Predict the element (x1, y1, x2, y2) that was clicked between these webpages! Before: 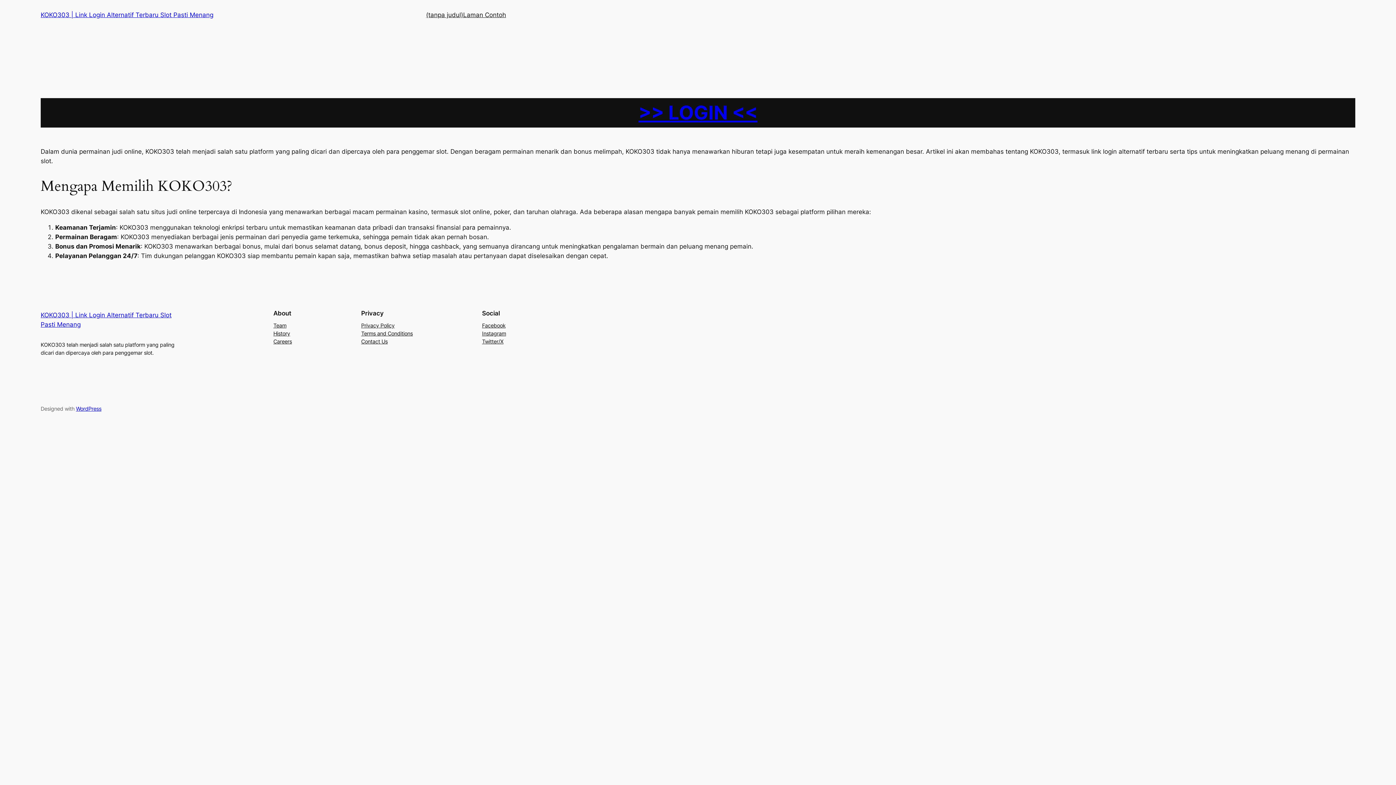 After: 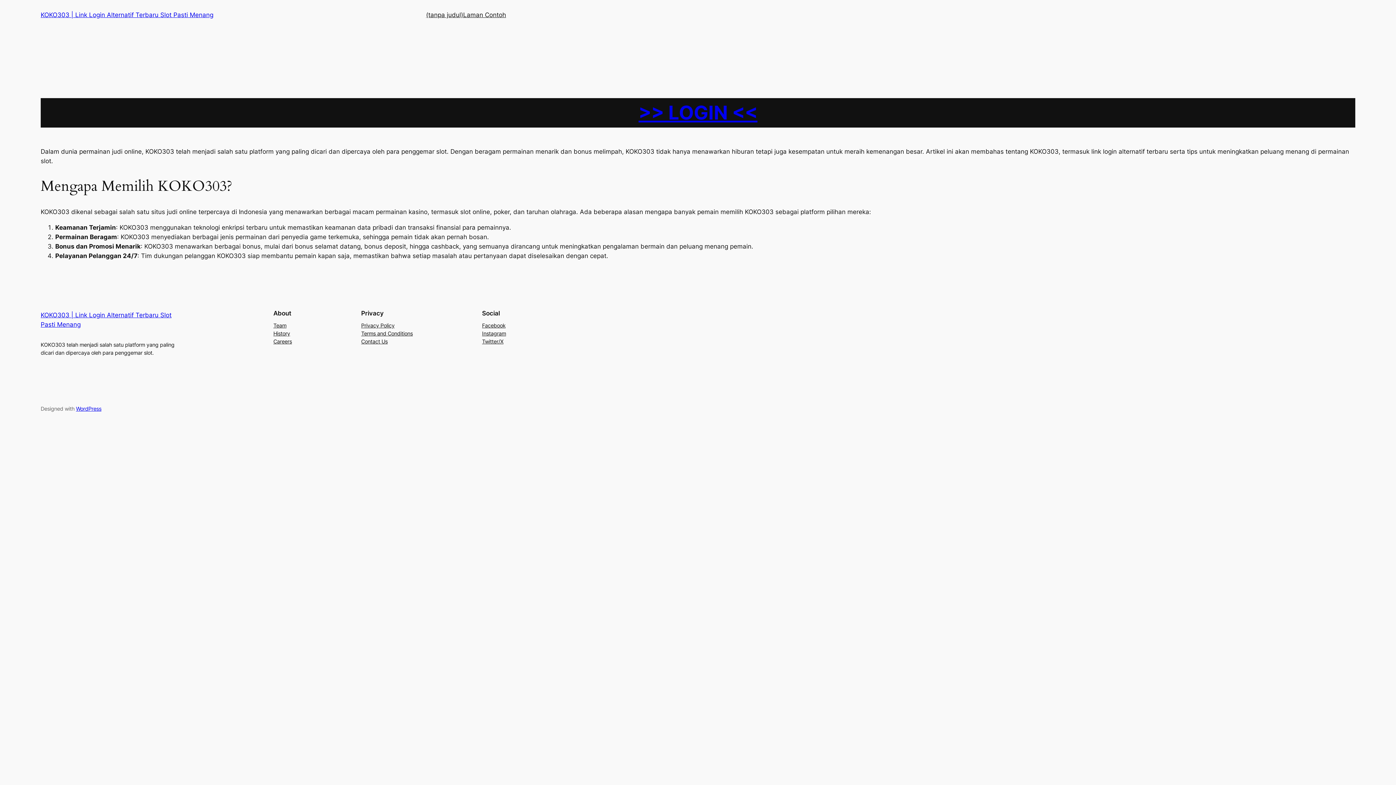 Action: label: Facebook bbox: (482, 321, 505, 329)